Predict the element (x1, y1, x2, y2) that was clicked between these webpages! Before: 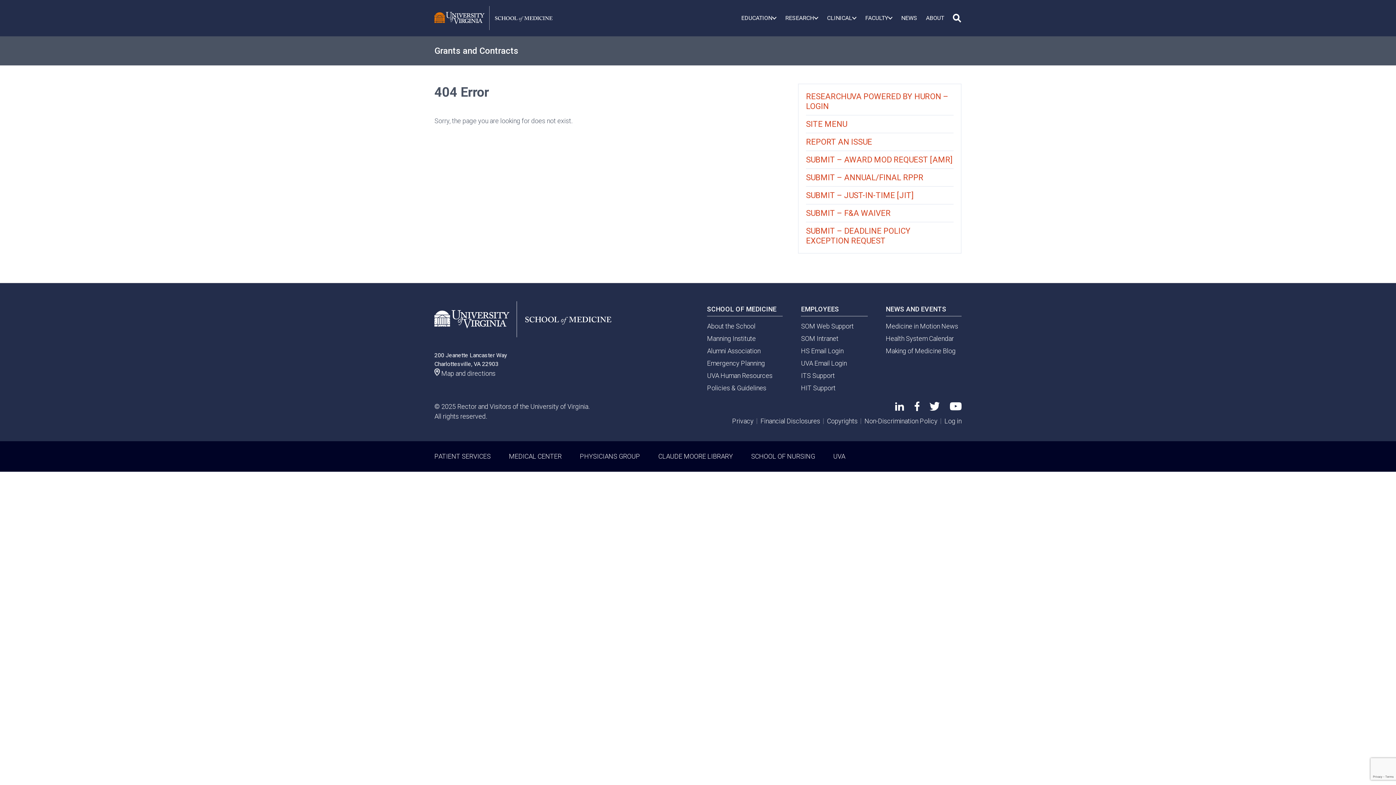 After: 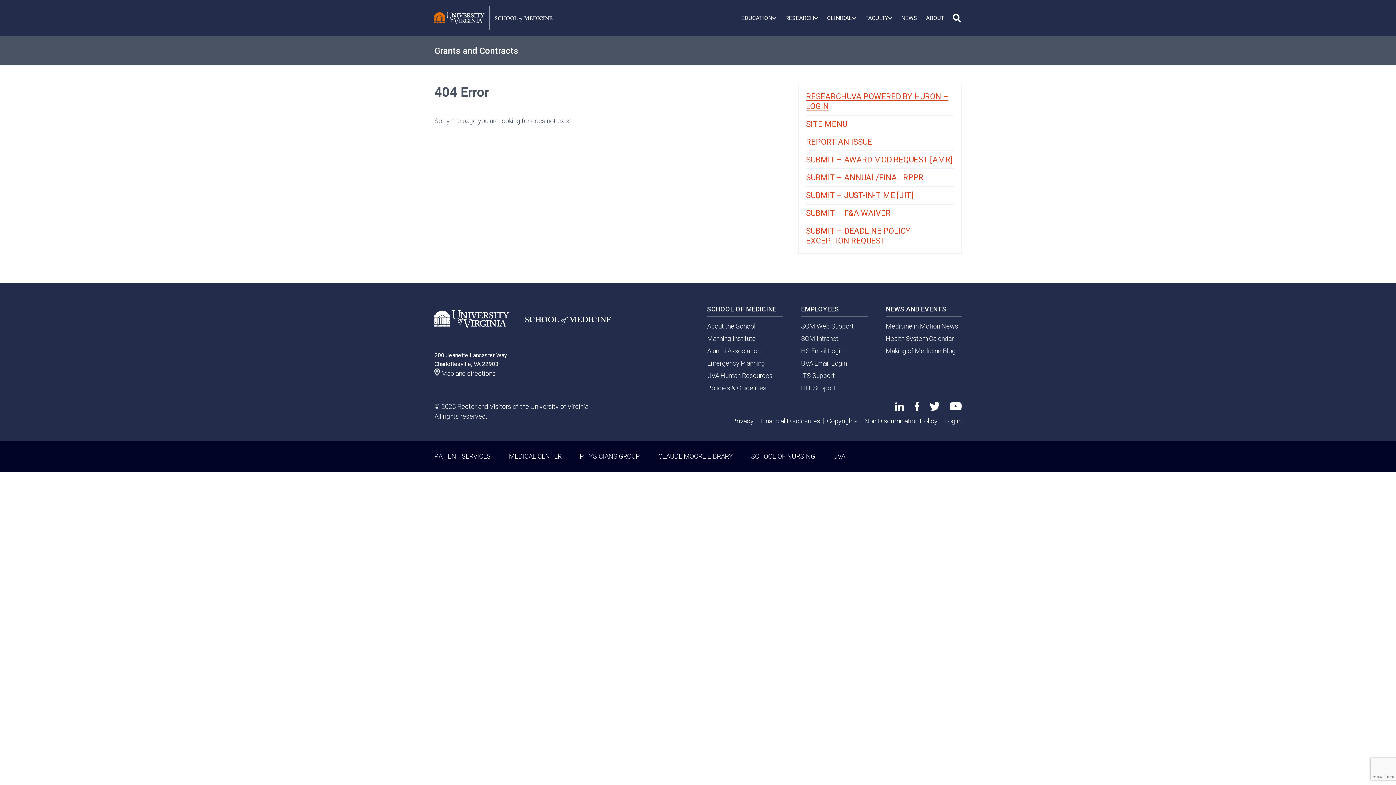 Action: bbox: (806, 88, 953, 114) label: RESEARCHUVA POWERED BY HURON – LOGIN (opens in a new tab)